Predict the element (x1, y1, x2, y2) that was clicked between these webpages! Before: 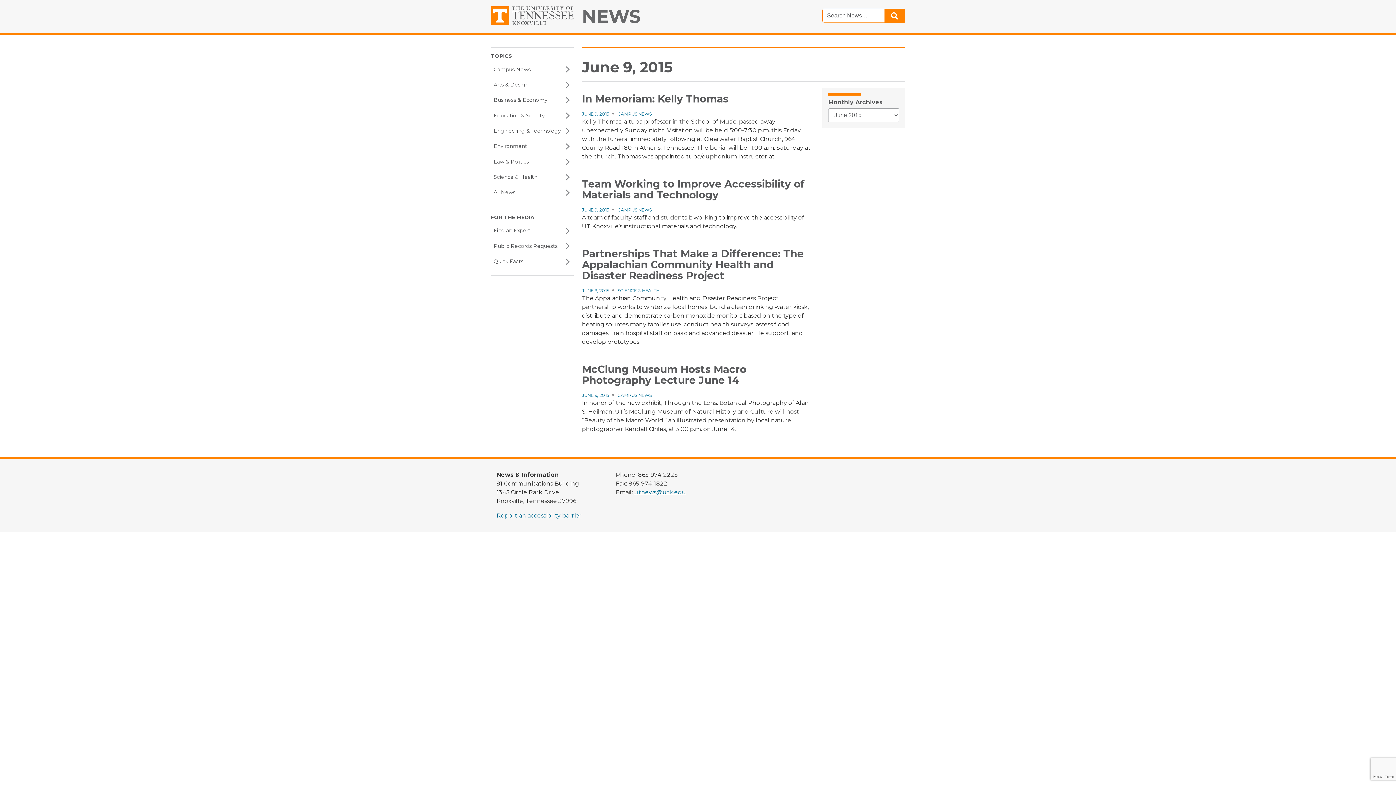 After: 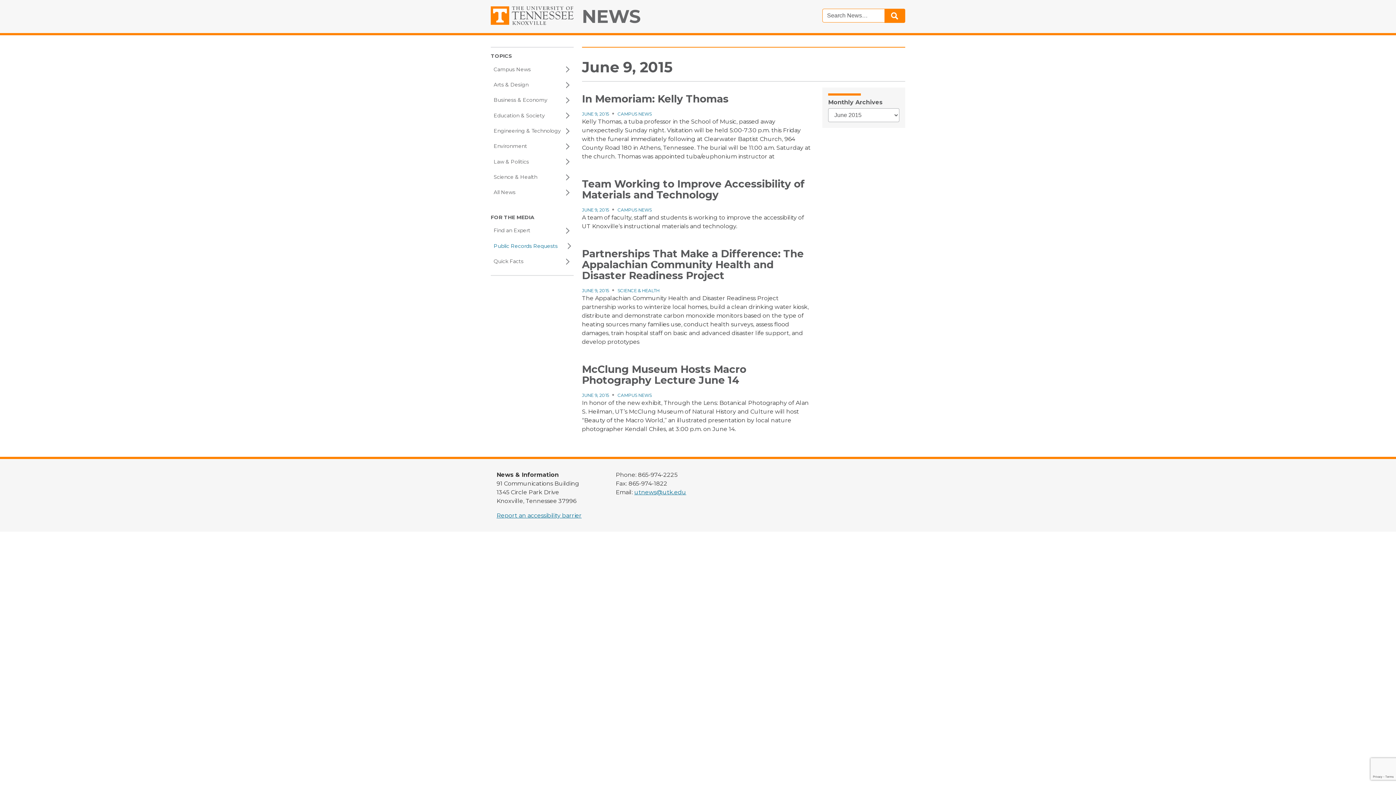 Action: bbox: (490, 238, 573, 253) label: Public Records Requests